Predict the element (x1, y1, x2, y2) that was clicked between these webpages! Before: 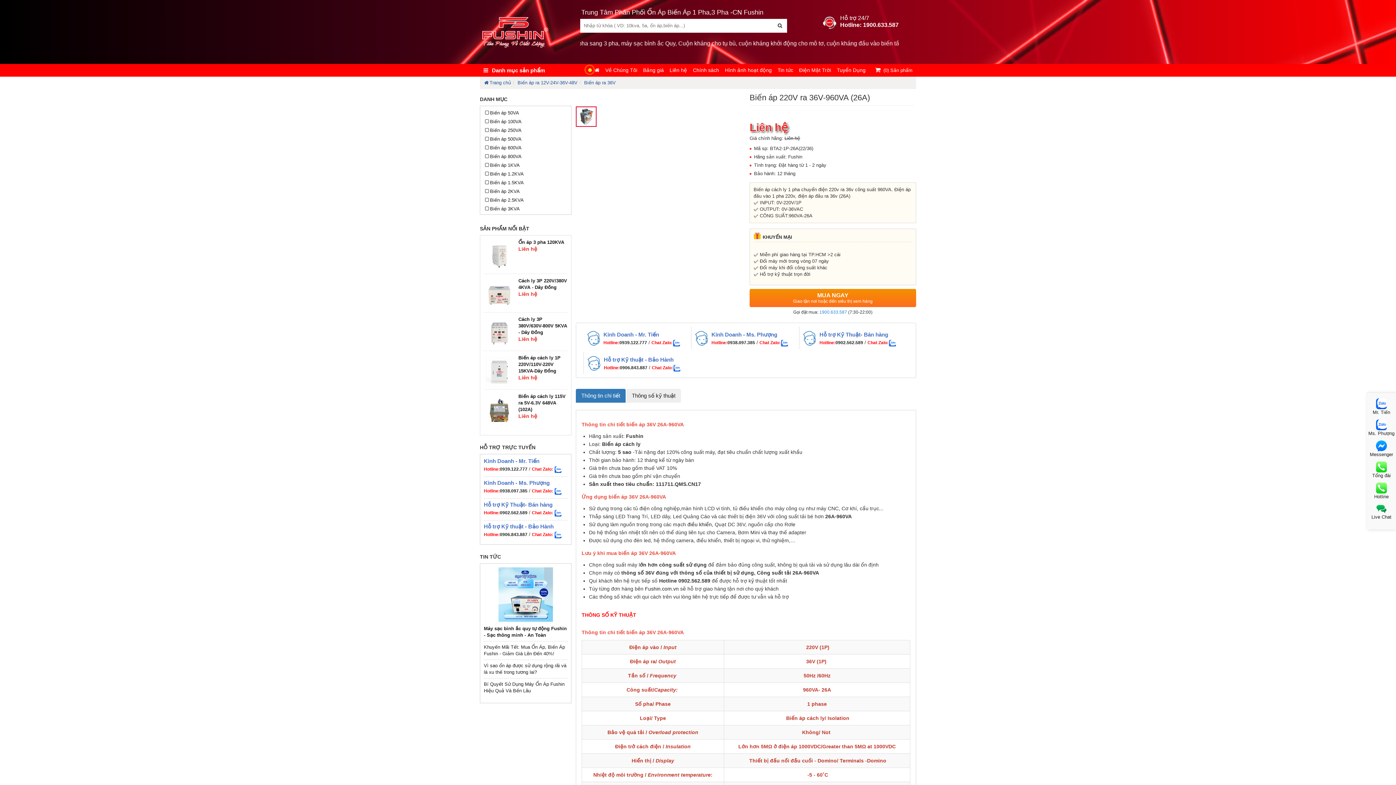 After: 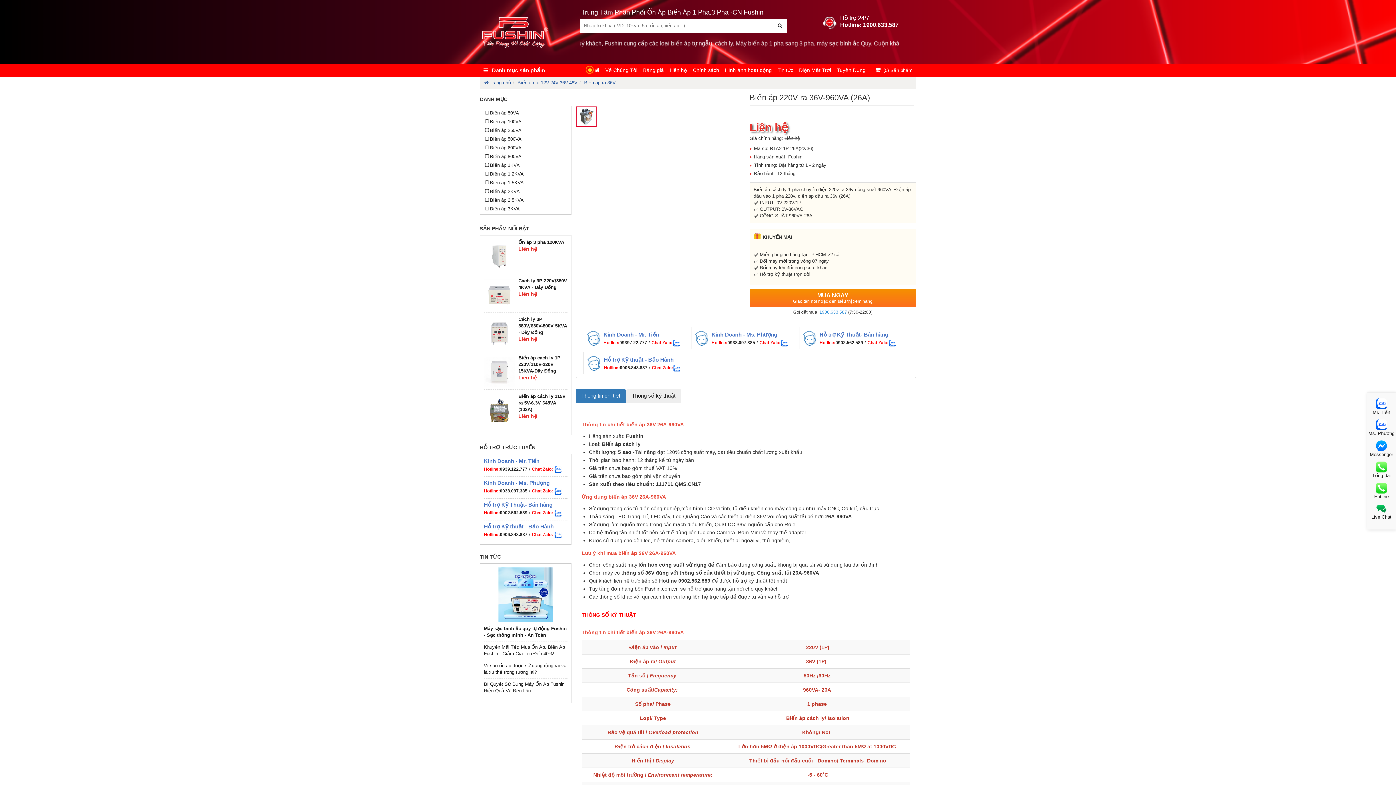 Action: bbox: (554, 488, 562, 493)